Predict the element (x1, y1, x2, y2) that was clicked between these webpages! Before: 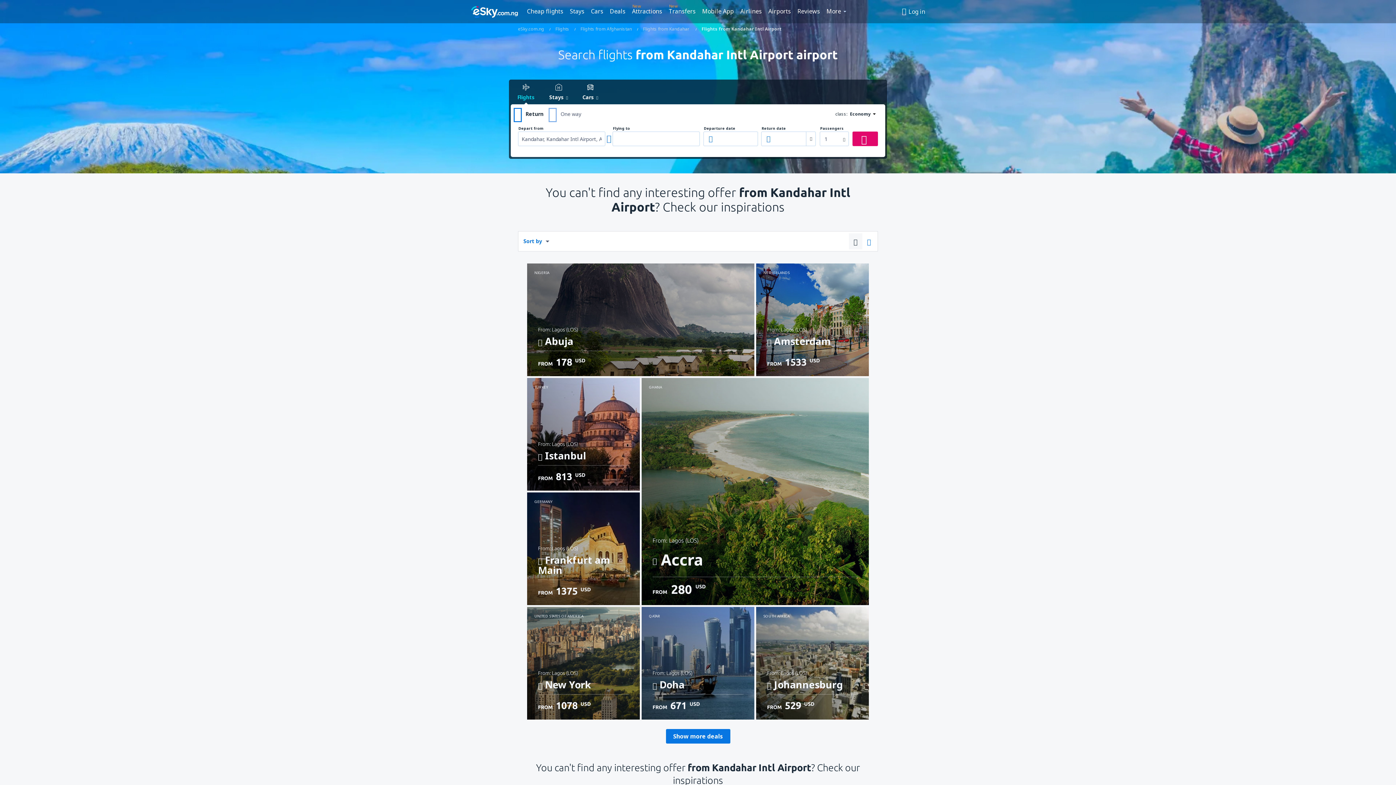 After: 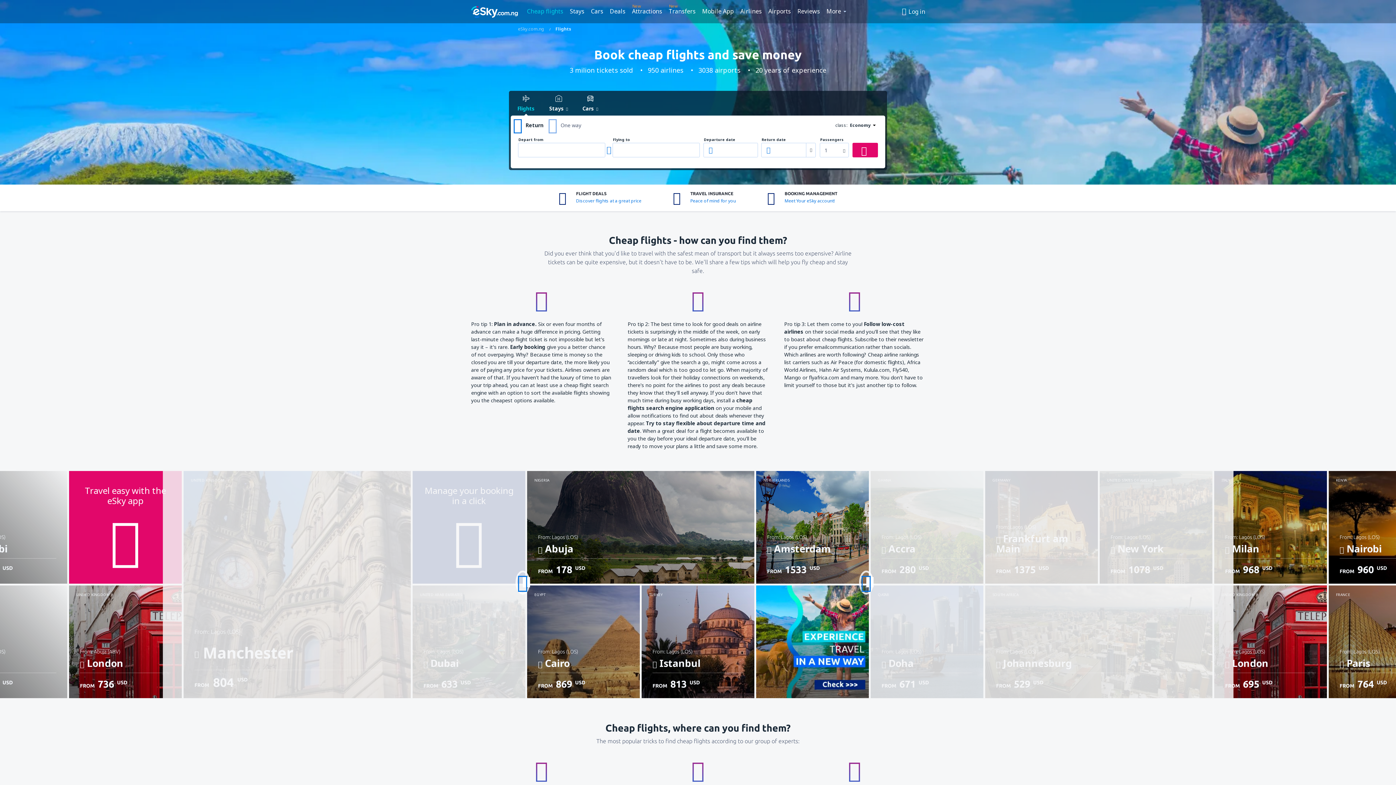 Action: bbox: (555, 25, 569, 32) label: Flights